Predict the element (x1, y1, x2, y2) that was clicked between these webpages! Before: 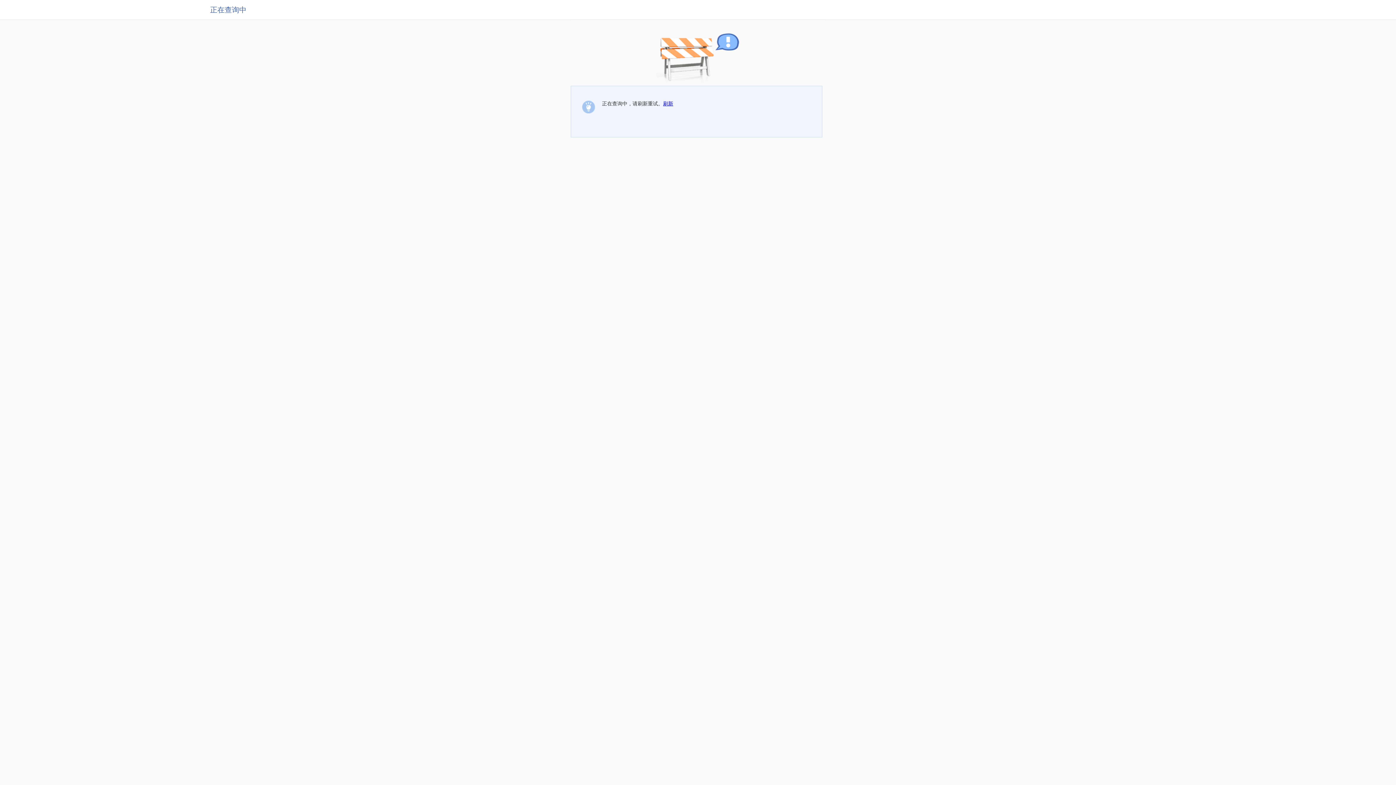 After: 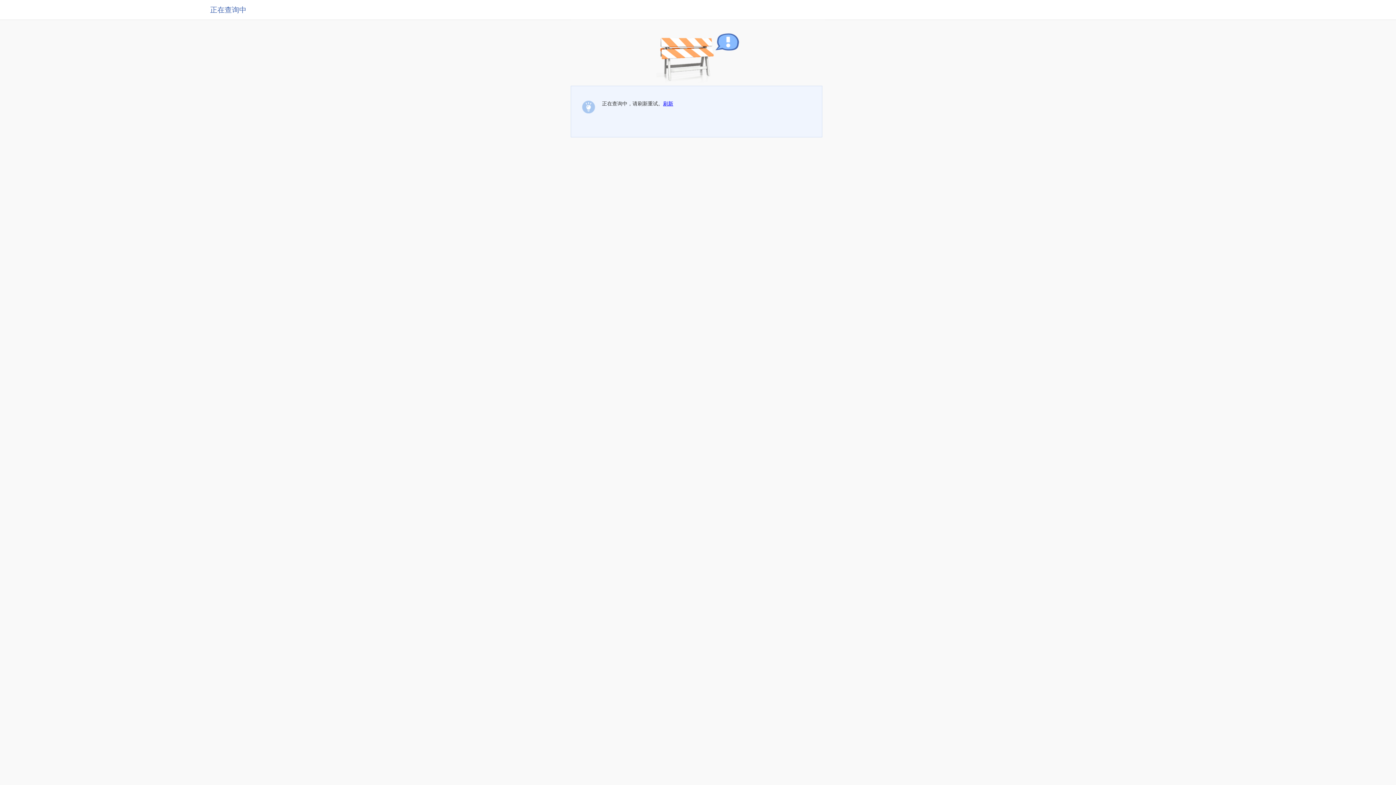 Action: label: 刷新 bbox: (663, 100, 673, 106)